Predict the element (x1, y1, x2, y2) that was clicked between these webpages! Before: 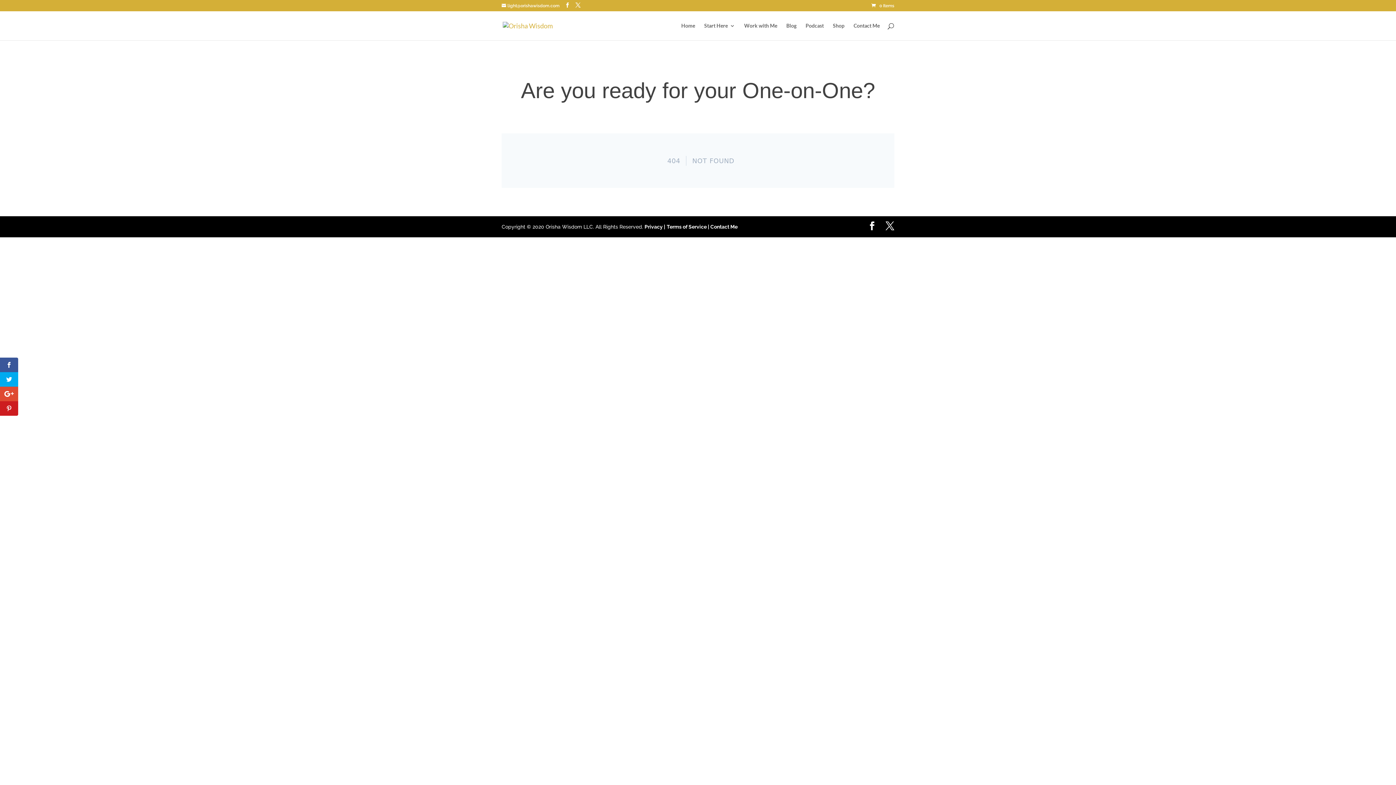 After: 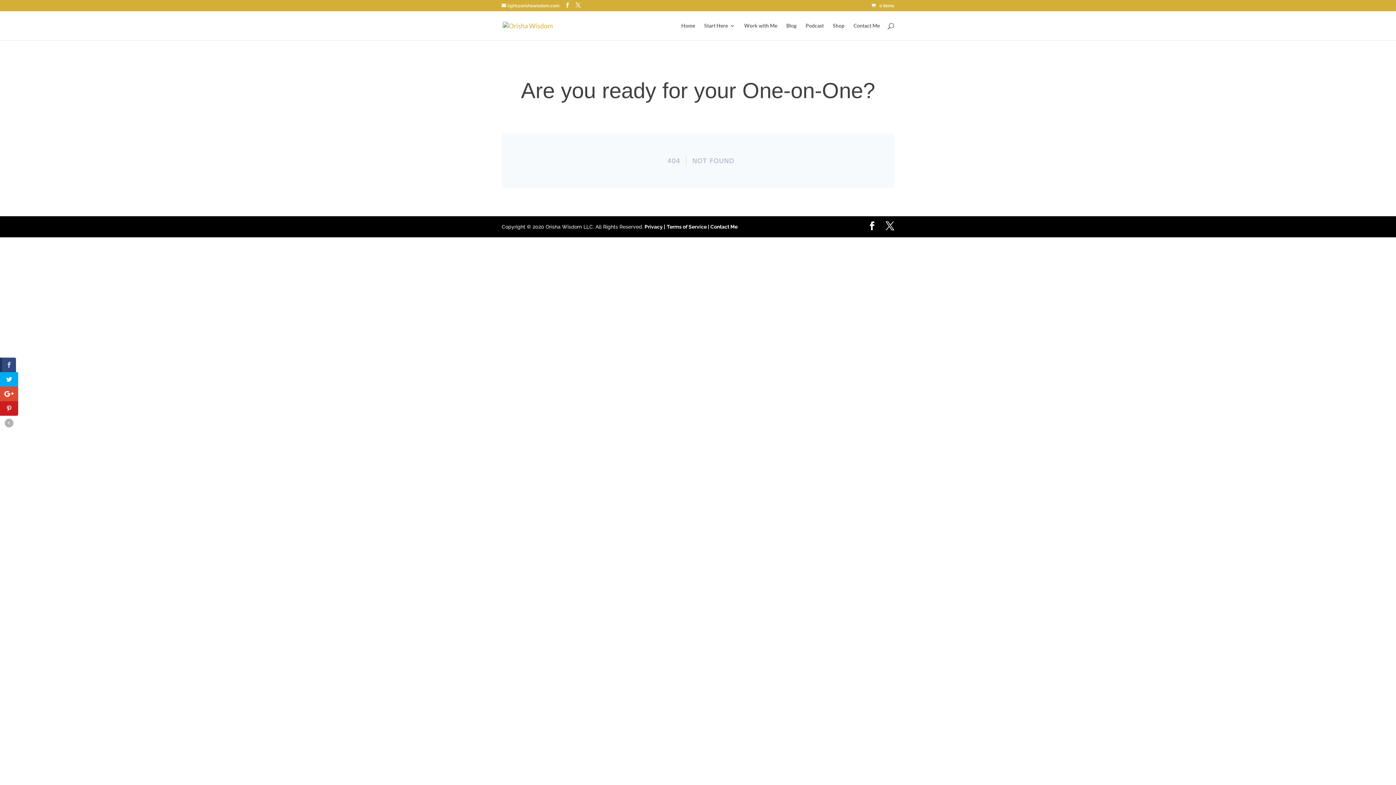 Action: bbox: (0, 357, 18, 372)